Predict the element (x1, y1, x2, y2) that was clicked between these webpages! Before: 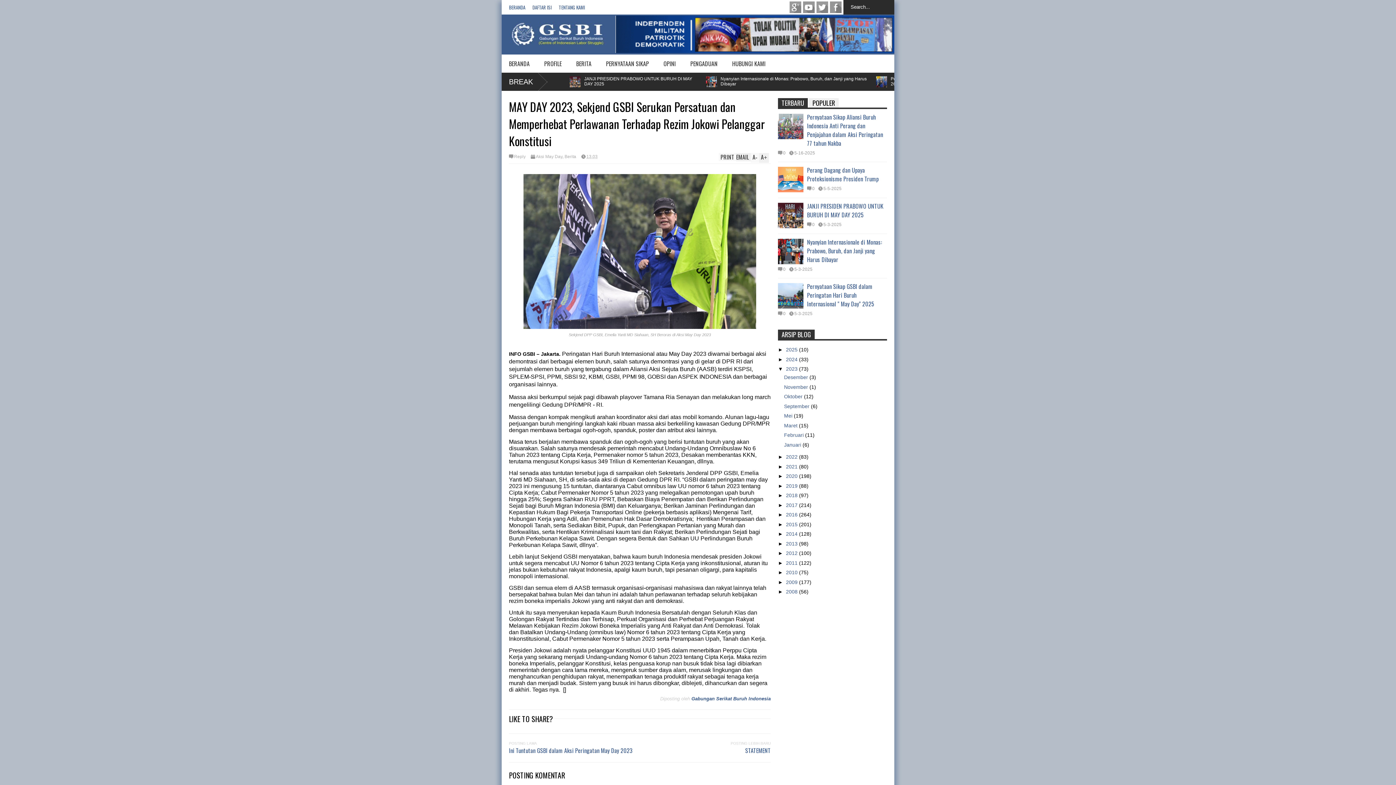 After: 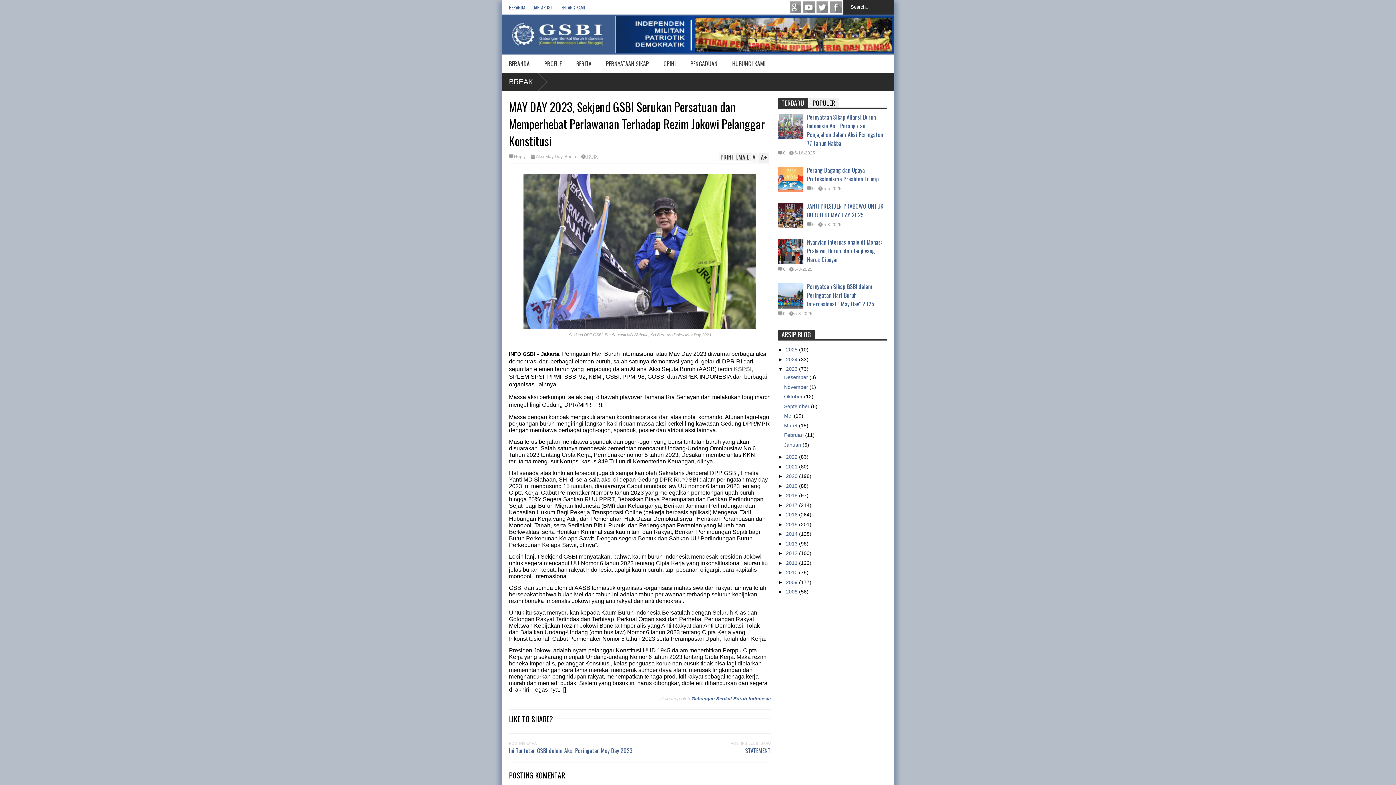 Action: bbox: (736, 153, 750, 161) label: EMAIL